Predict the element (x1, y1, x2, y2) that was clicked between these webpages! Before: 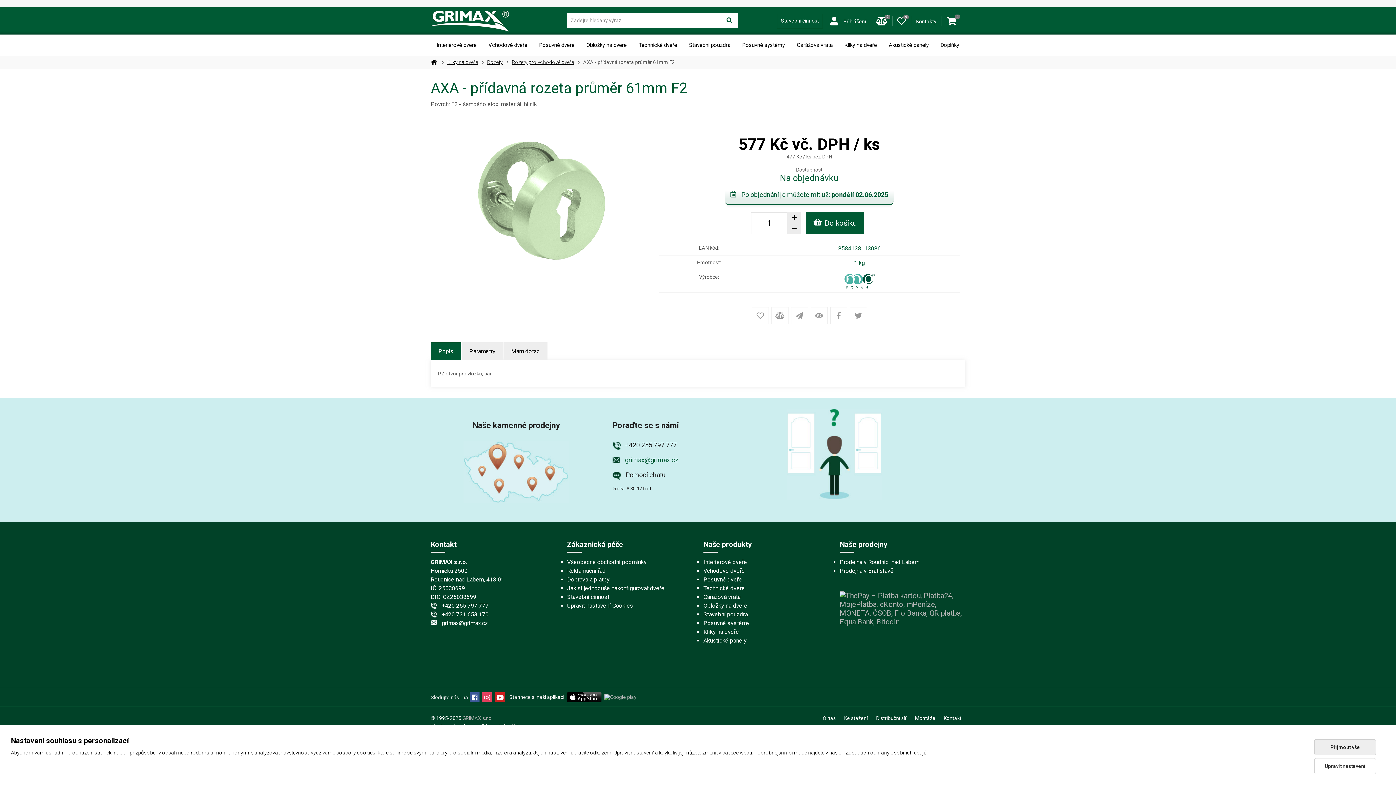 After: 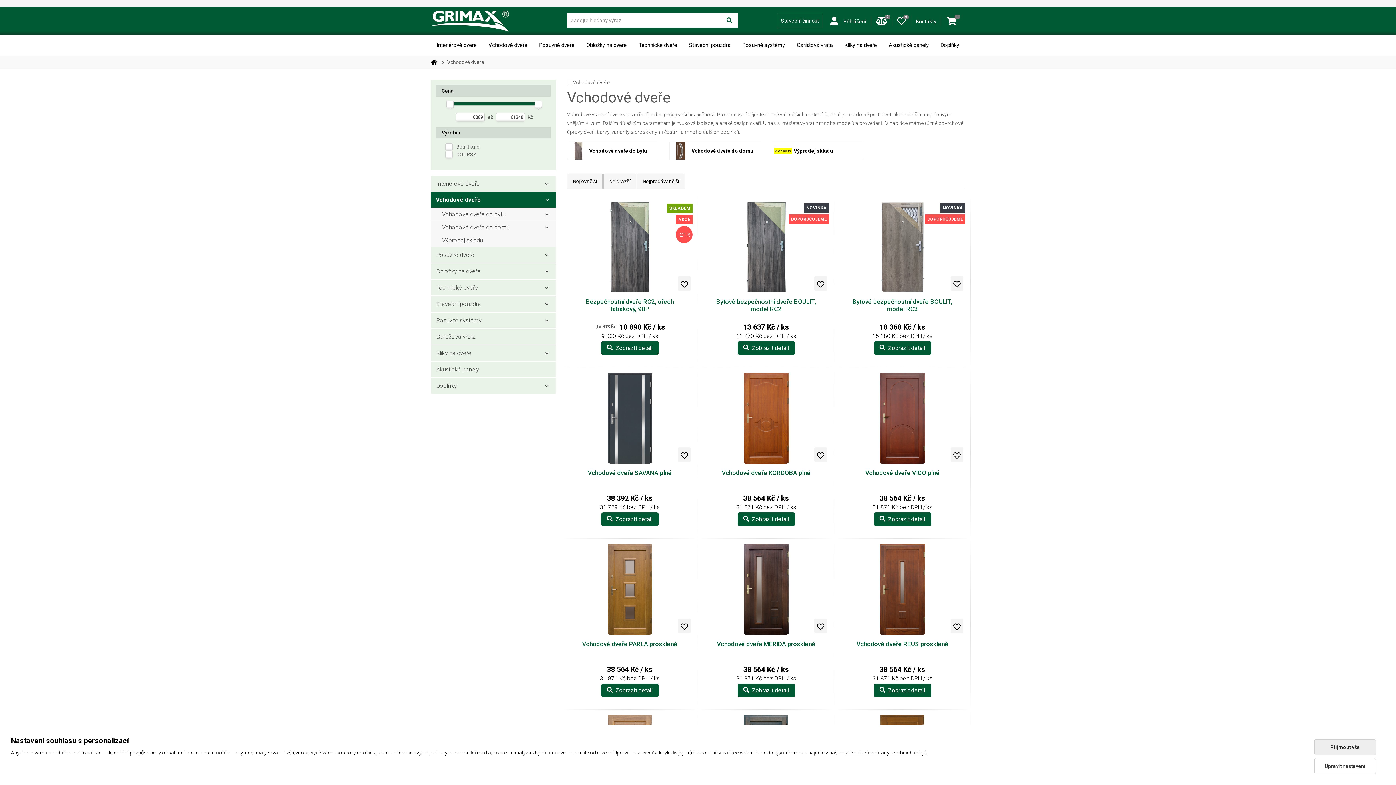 Action: label: Vchodové dveře bbox: (703, 567, 745, 574)